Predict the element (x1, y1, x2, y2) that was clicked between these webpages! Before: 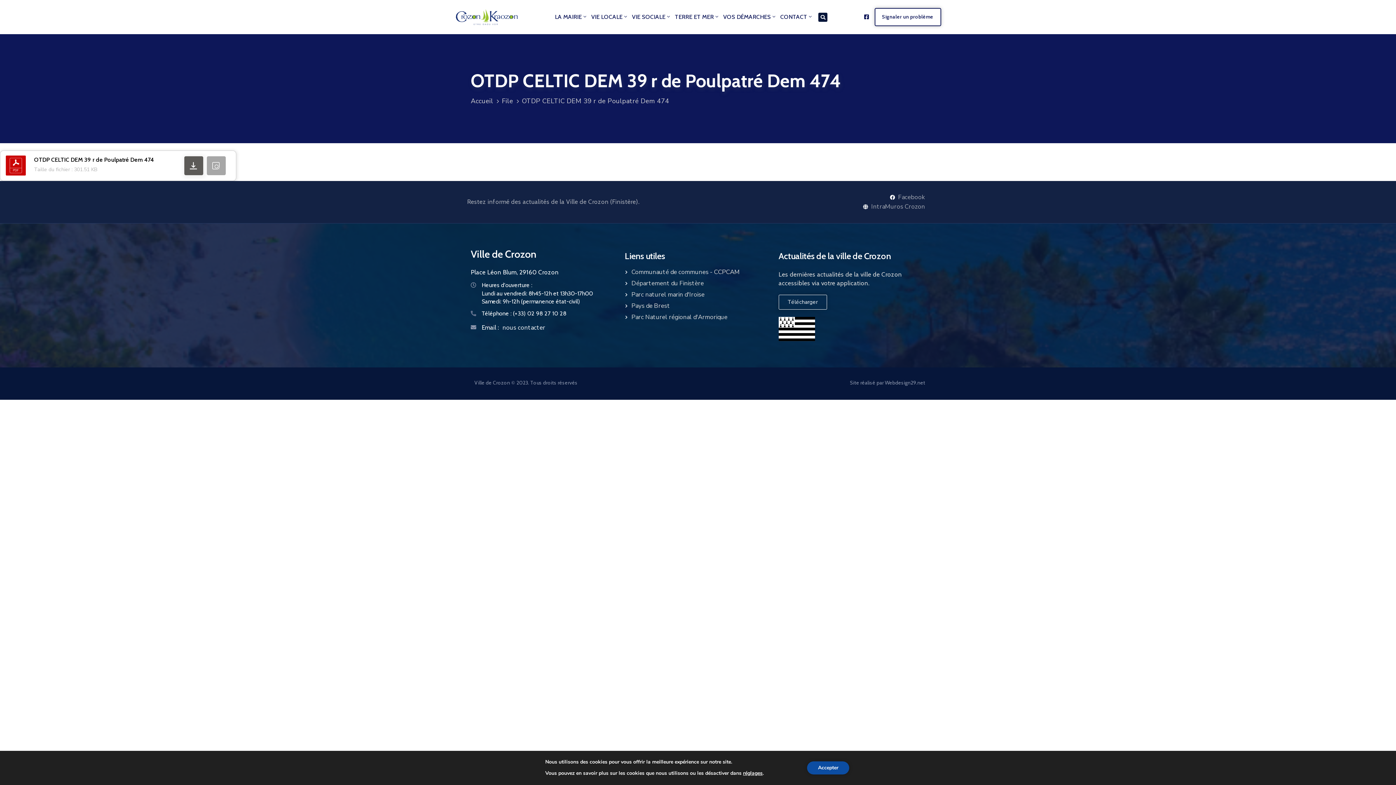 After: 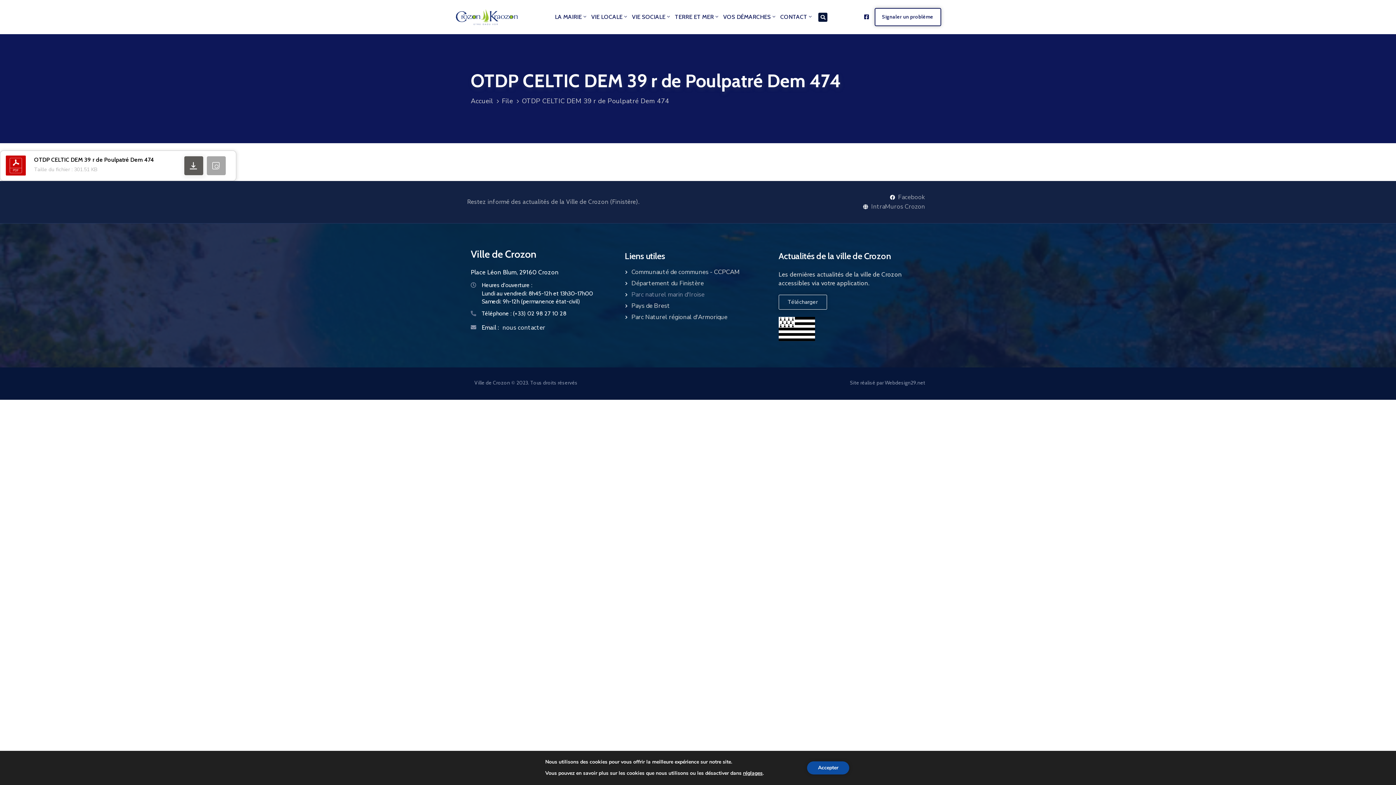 Action: bbox: (624, 290, 771, 299) label: Parc naturel marin d'Iroise